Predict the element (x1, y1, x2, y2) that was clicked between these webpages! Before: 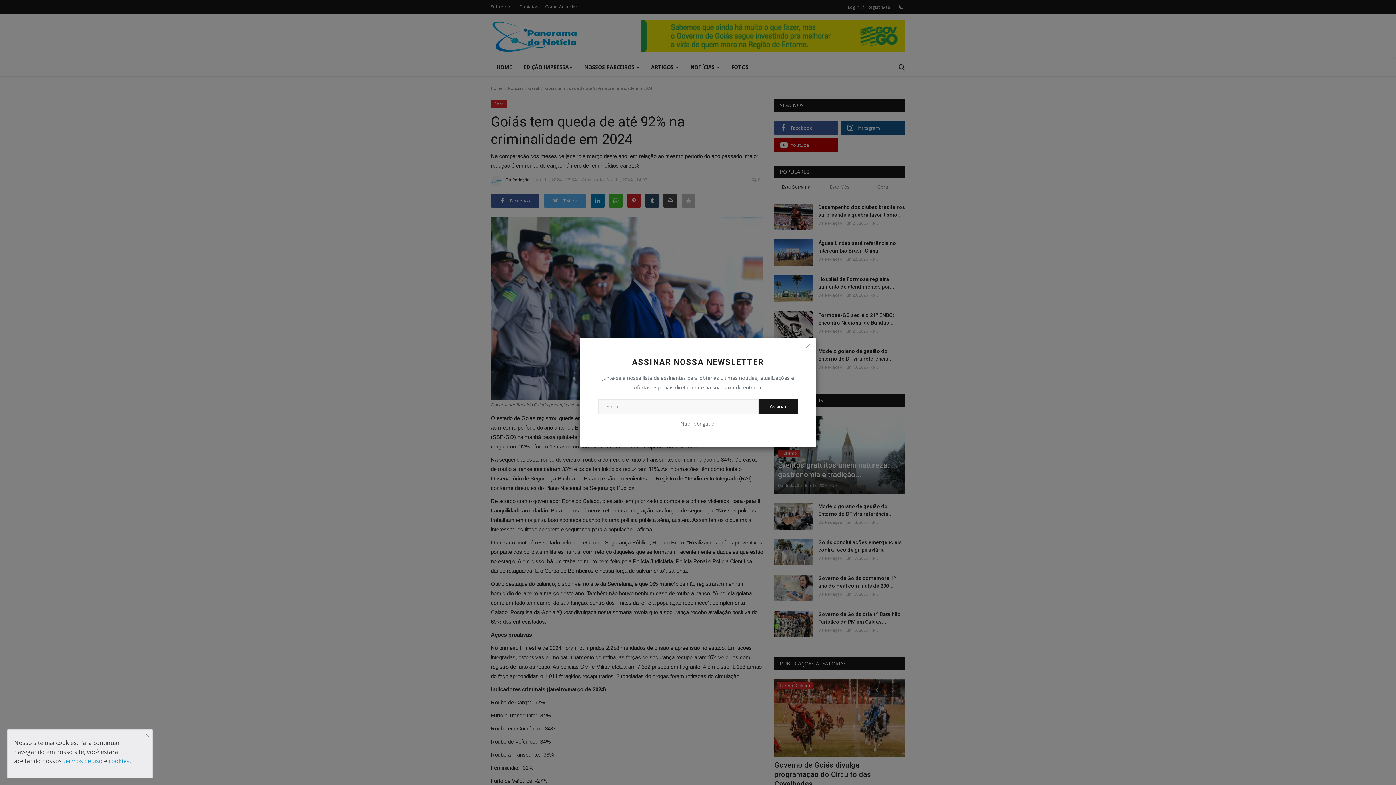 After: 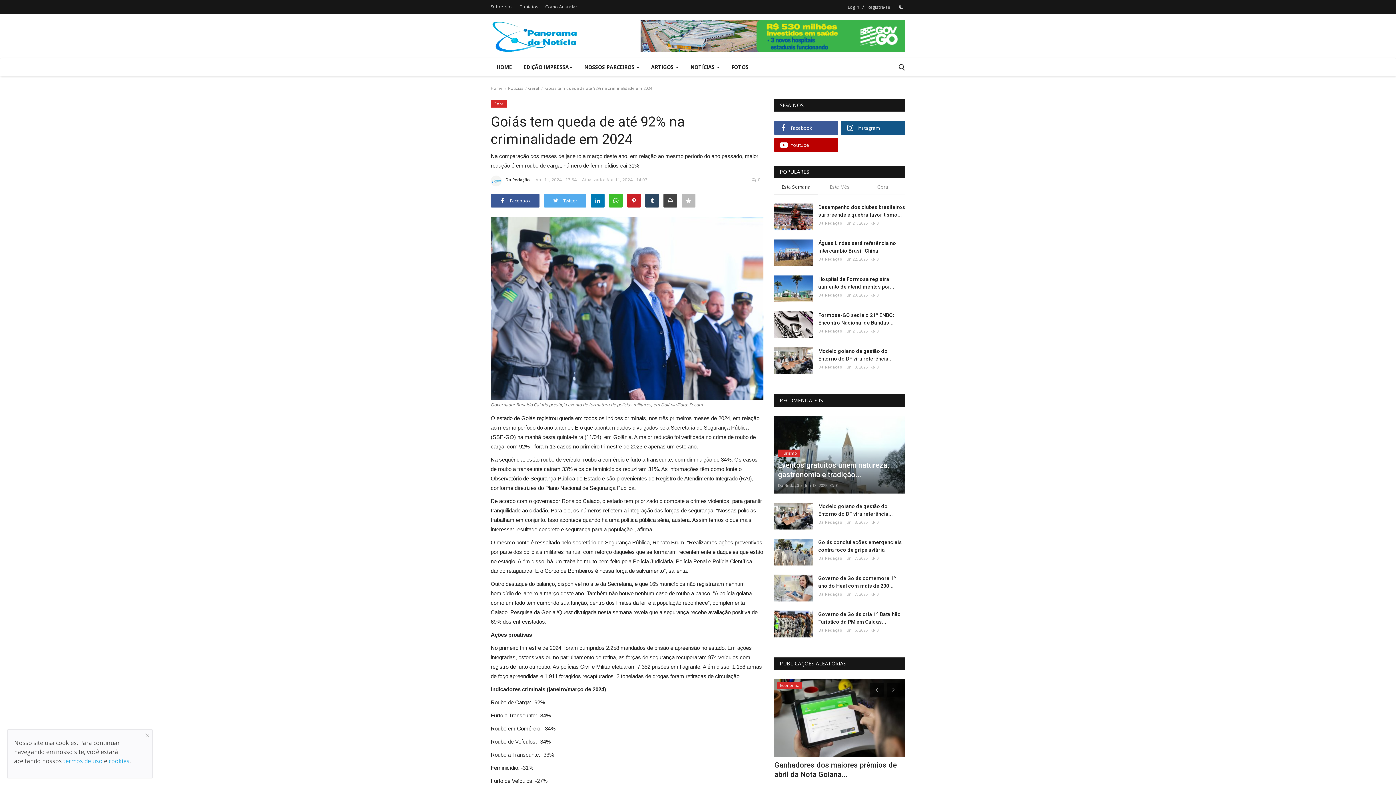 Action: label: Não, obrigado. bbox: (680, 419, 715, 428)